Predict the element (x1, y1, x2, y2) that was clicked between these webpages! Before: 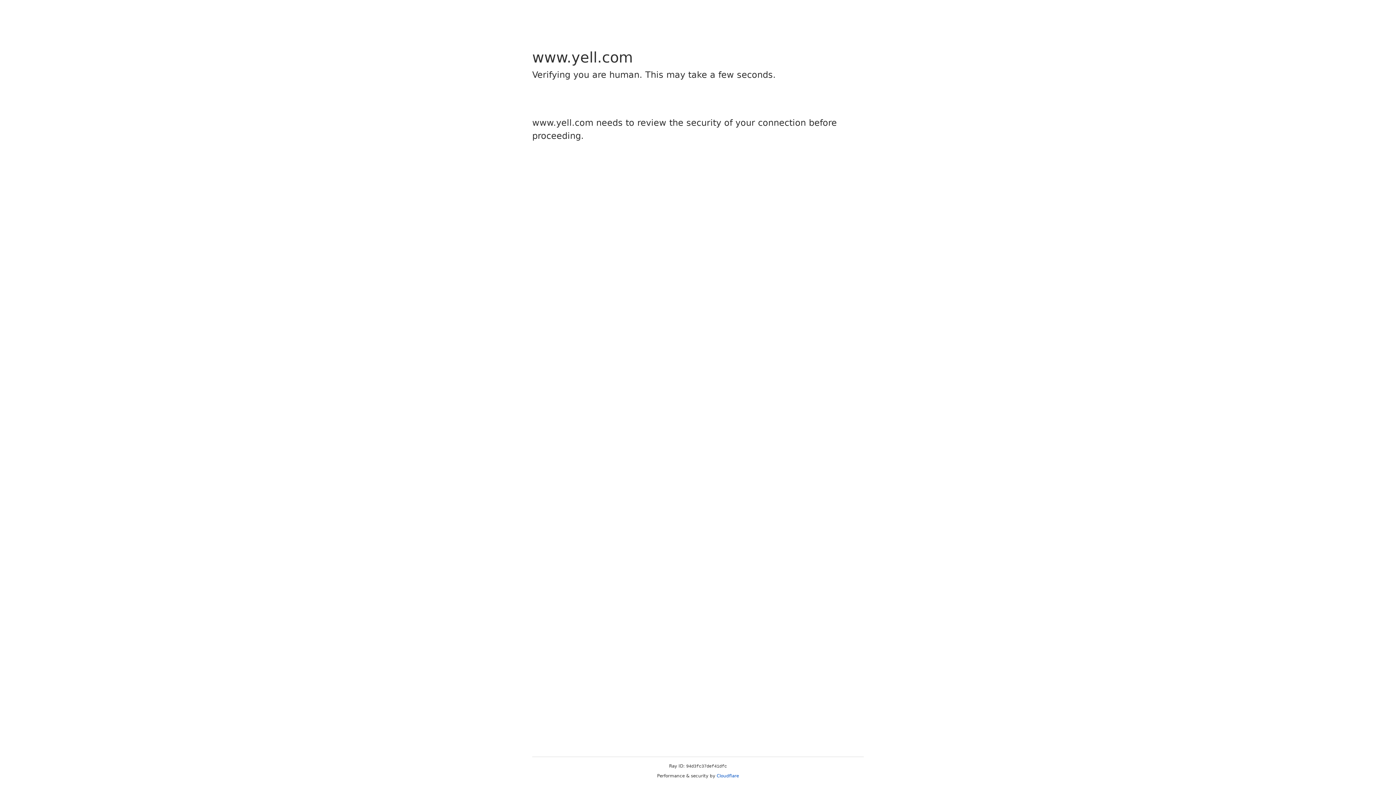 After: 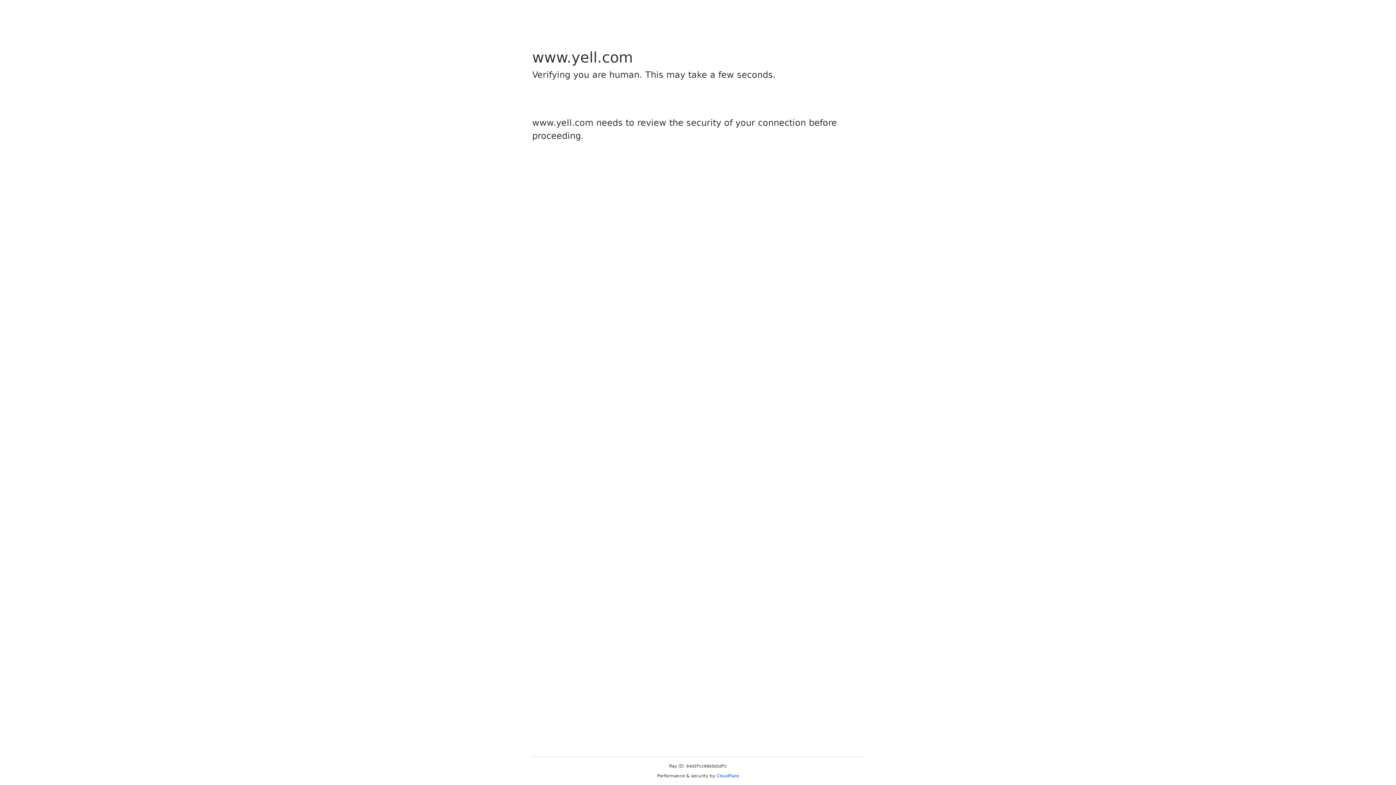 Action: label: Cloudflare bbox: (716, 773, 739, 778)